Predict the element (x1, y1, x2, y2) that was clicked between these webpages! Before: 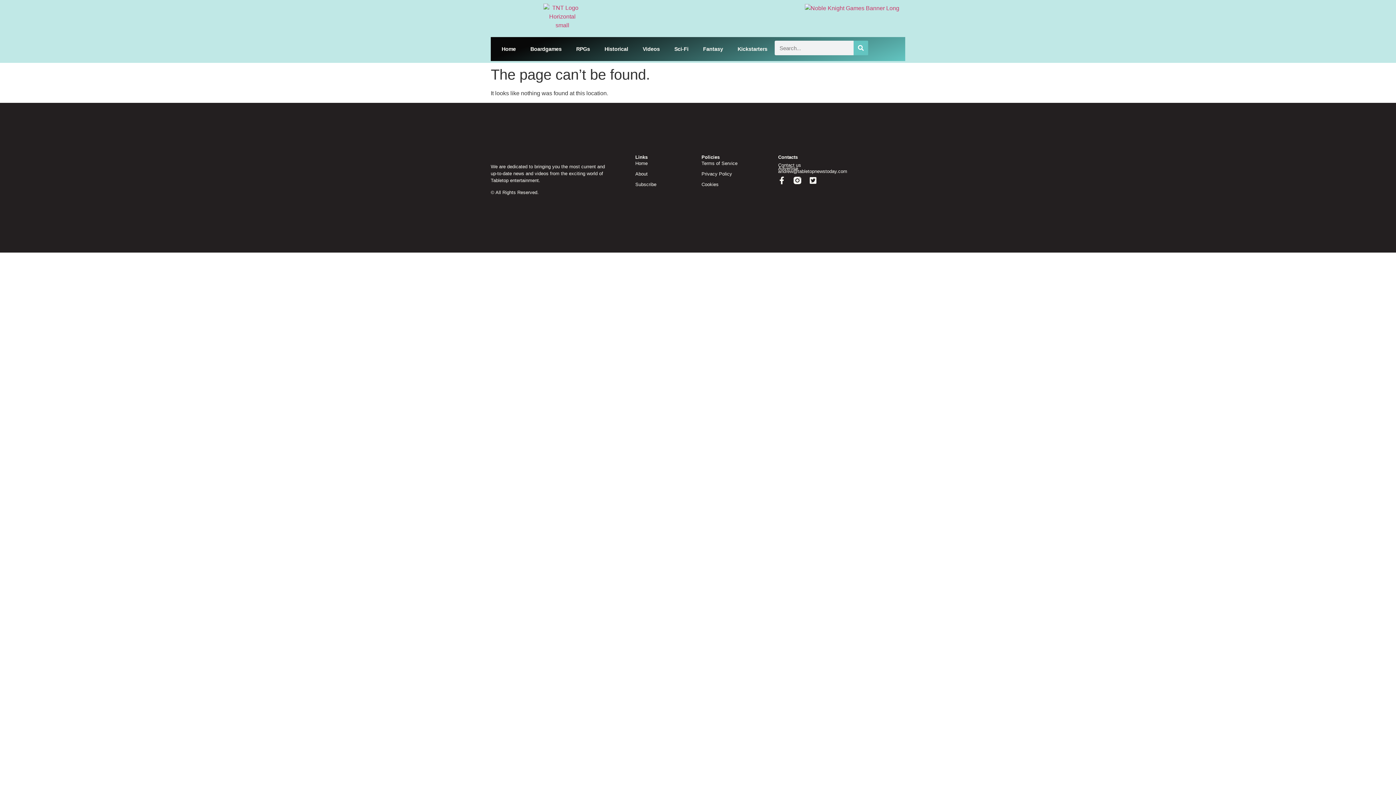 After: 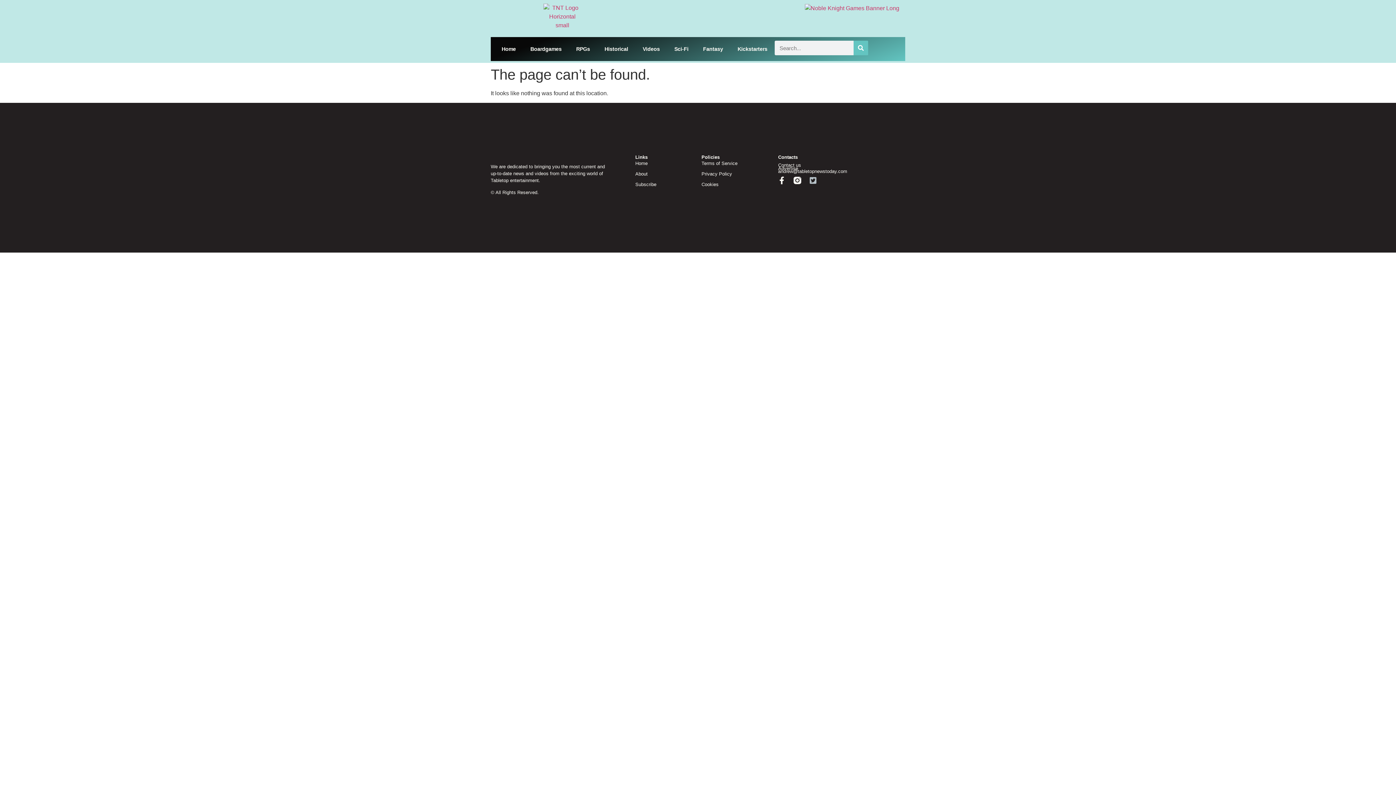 Action: bbox: (809, 176, 817, 184) label: Twitter-square